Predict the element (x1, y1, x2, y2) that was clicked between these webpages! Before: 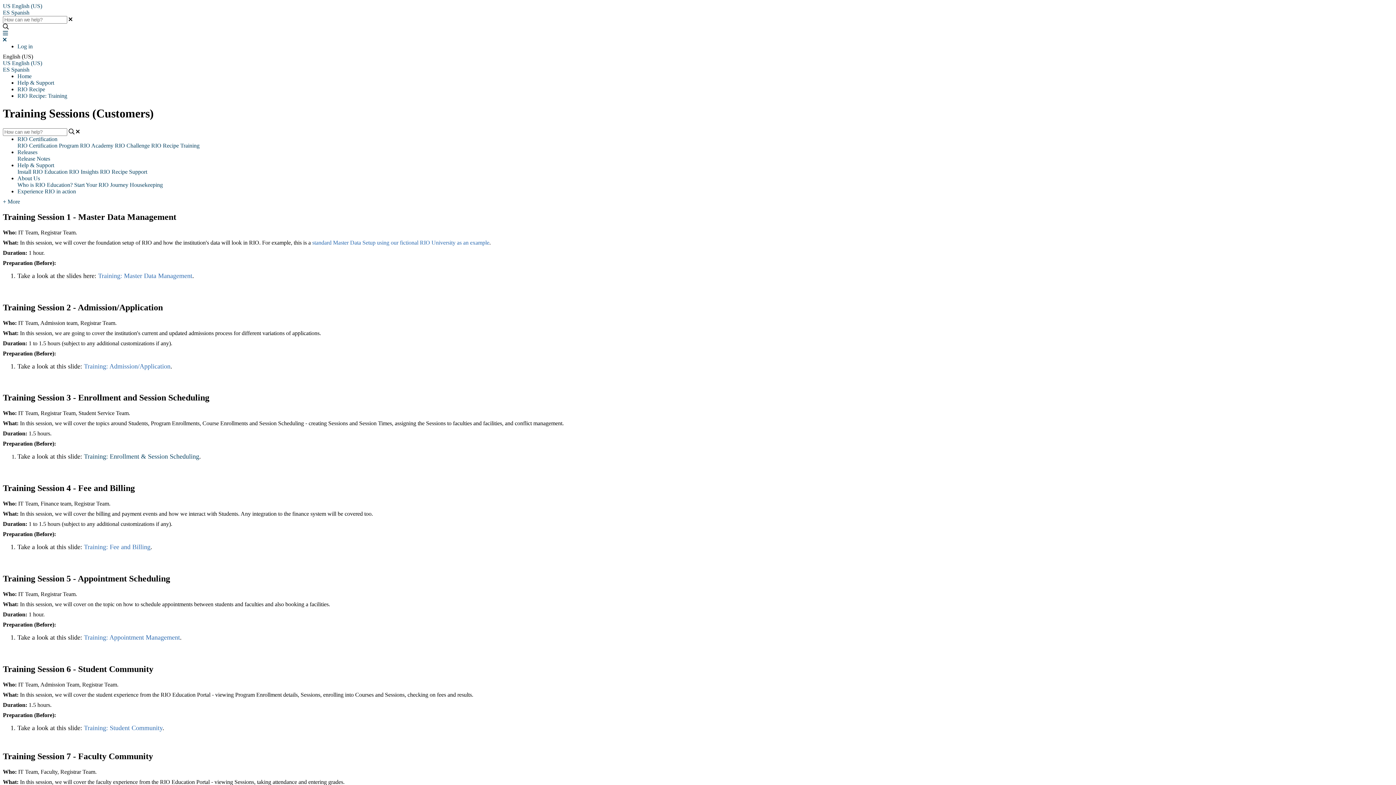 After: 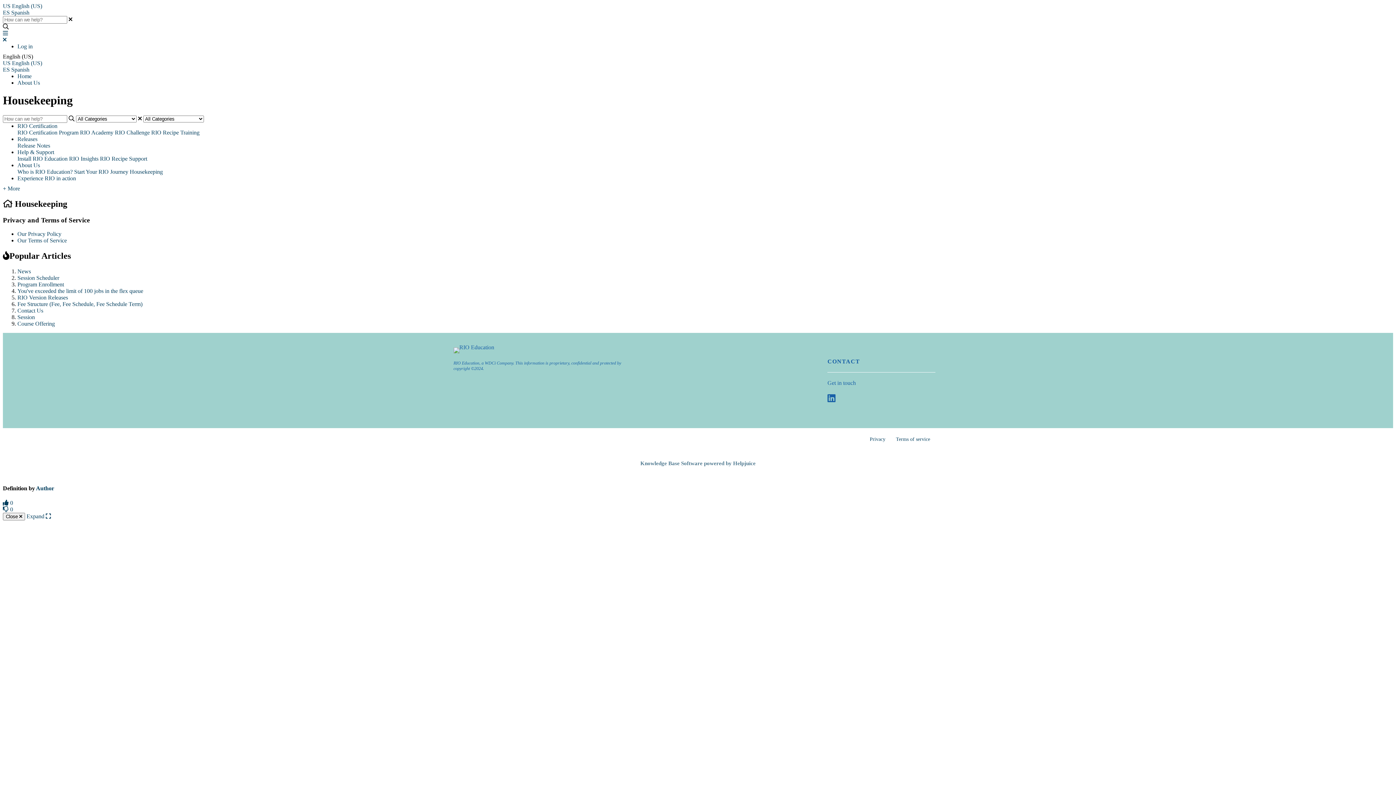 Action: bbox: (129, 181, 162, 187) label: Housekeeping